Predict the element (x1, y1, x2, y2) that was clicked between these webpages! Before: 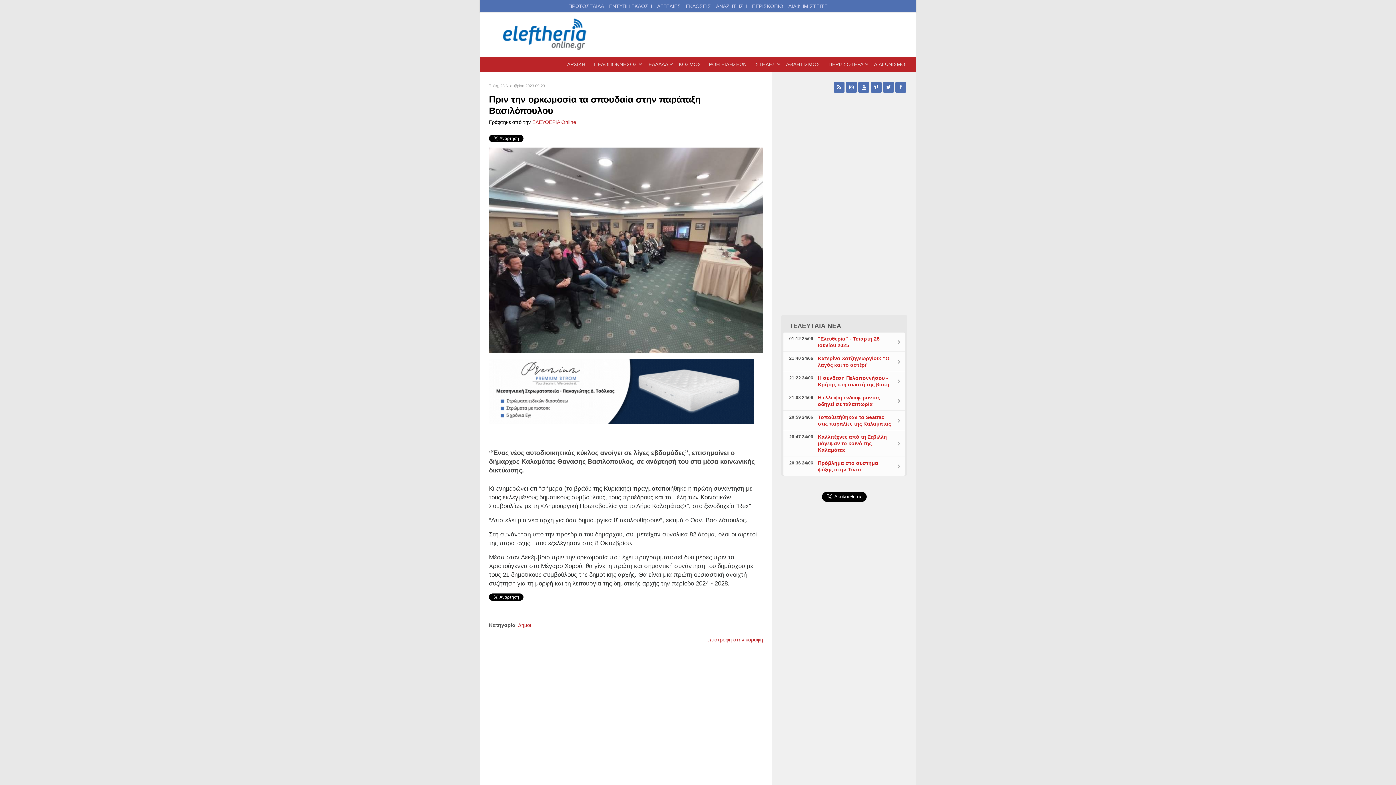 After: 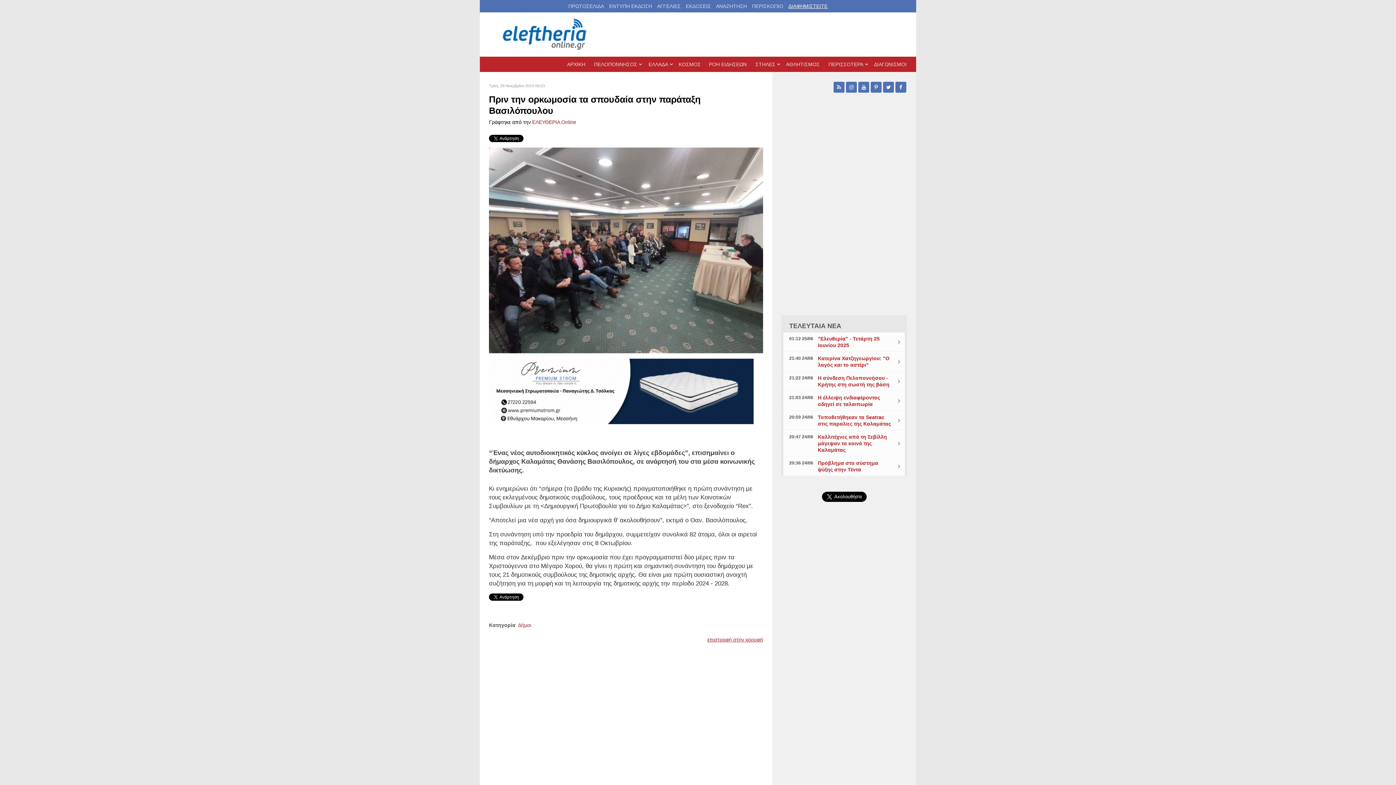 Action: label: ΔΙΑΦΗΜΙΣΤΕΙΤΕ bbox: (786, 0, 829, 12)